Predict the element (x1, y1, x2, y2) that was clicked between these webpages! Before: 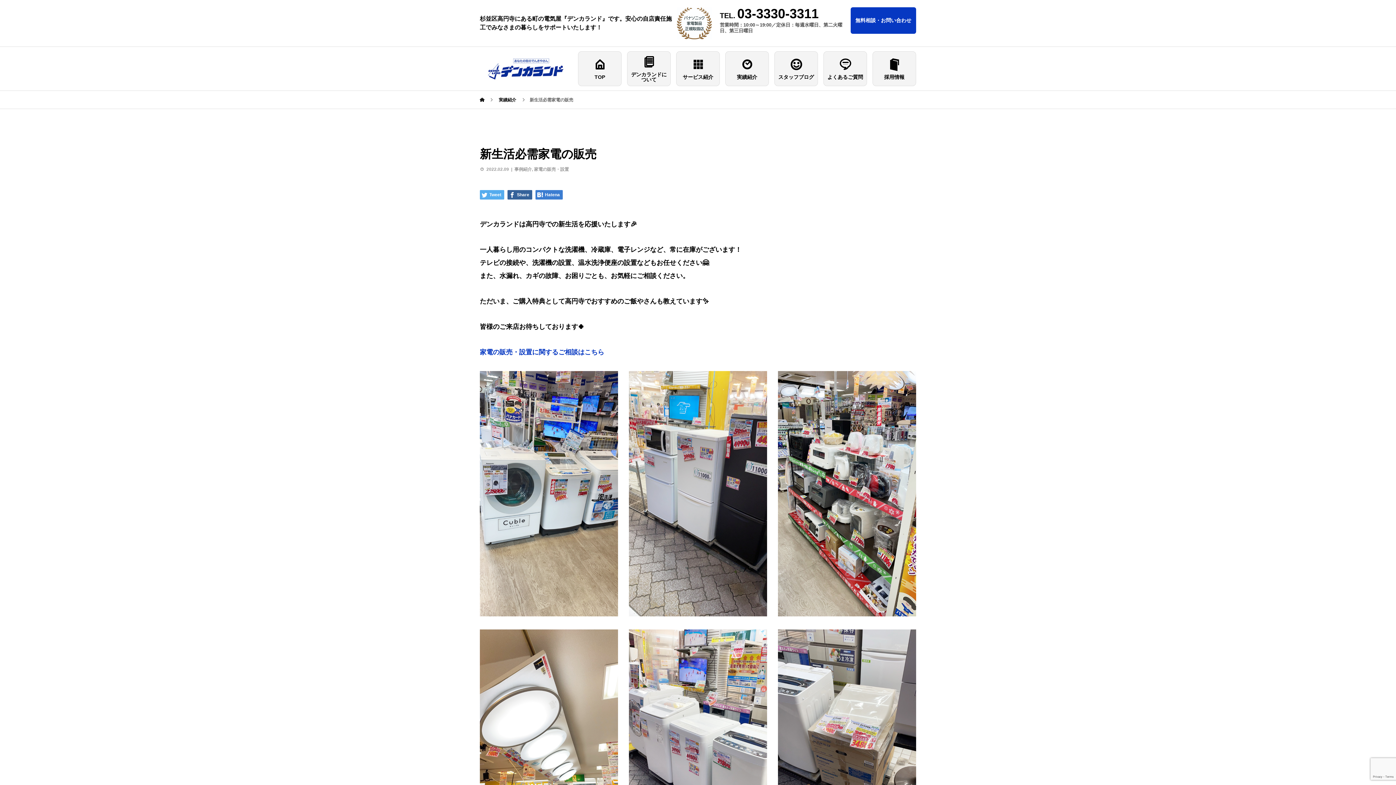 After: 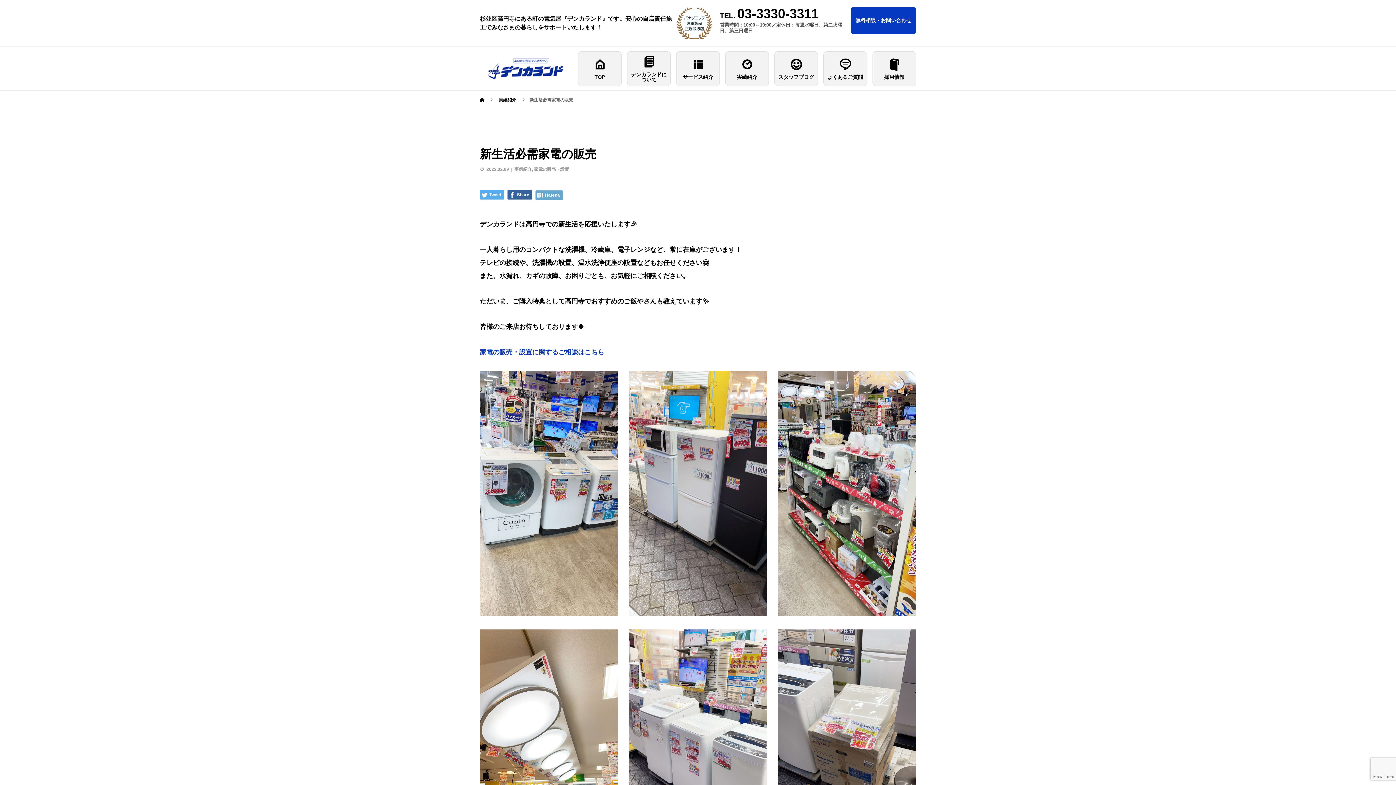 Action: label:  Hatena bbox: (535, 190, 562, 199)